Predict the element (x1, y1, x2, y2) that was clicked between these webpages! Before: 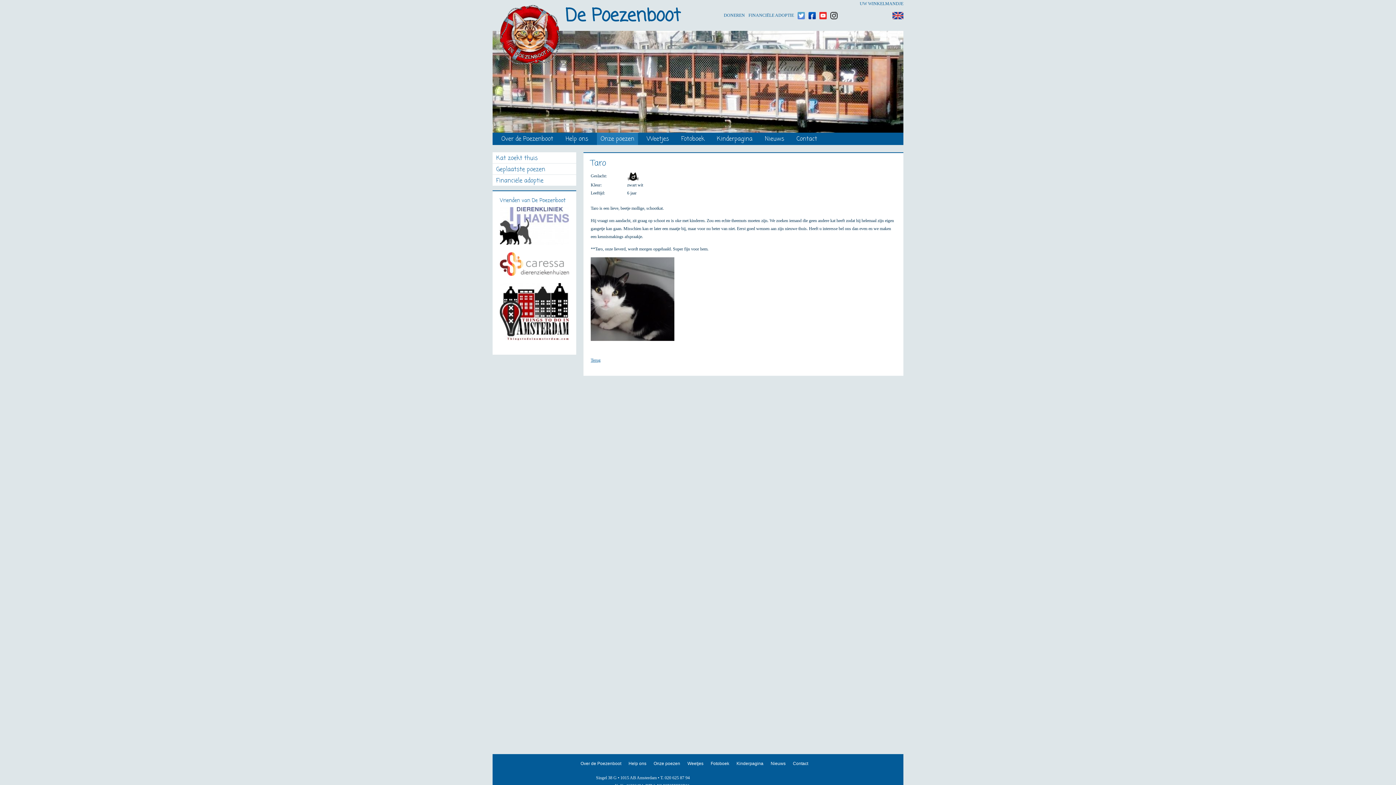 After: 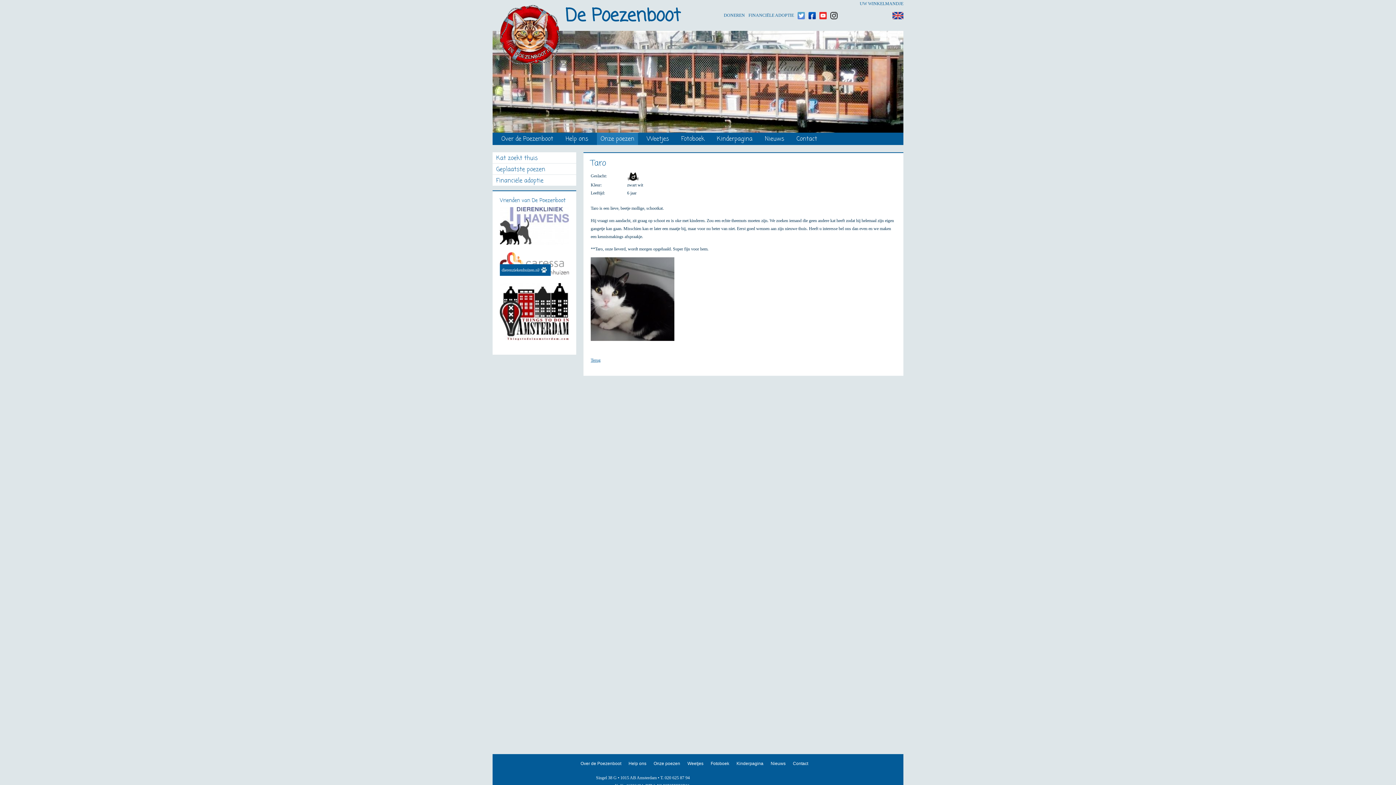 Action: bbox: (500, 252, 569, 276)